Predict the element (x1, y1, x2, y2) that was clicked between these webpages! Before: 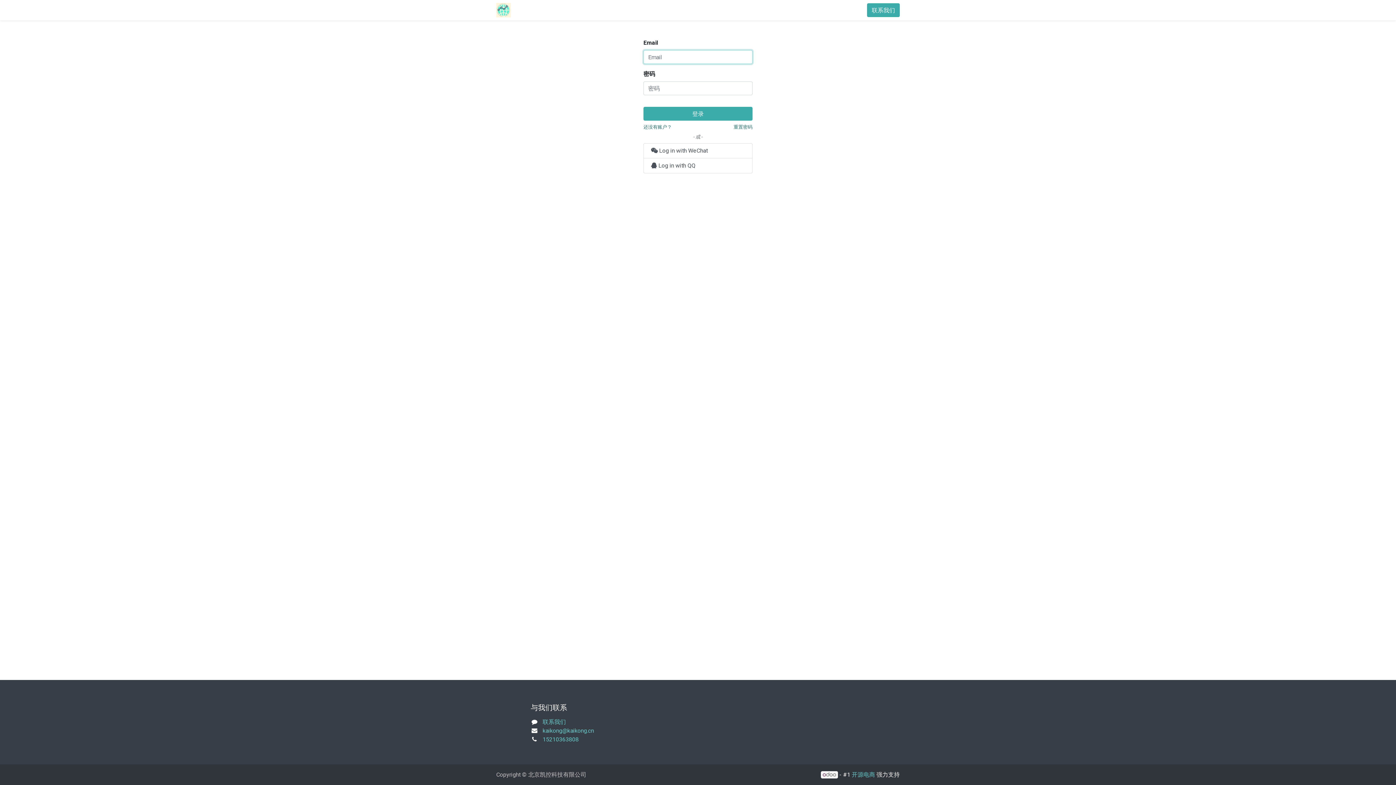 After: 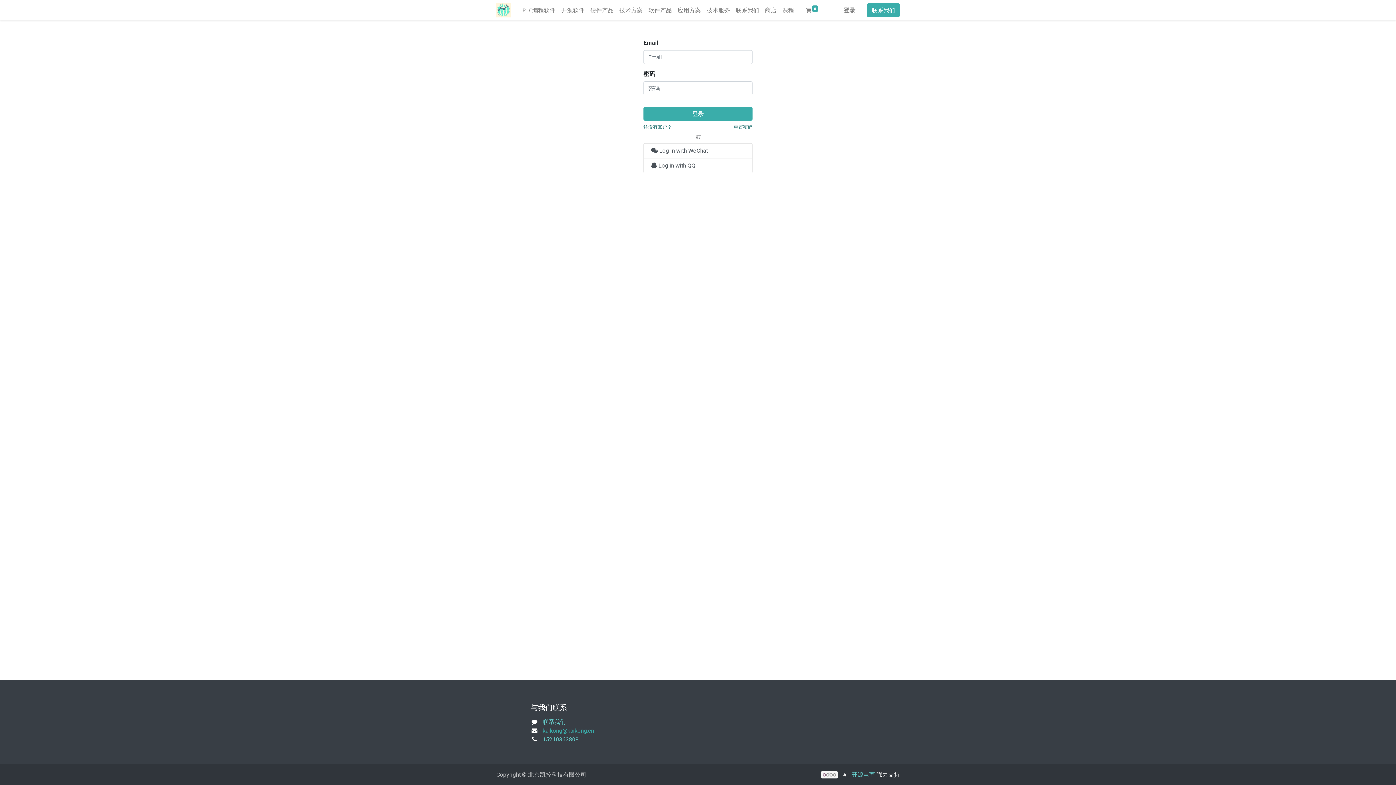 Action: bbox: (542, 727, 594, 734) label: kaikong@kaikong.cn